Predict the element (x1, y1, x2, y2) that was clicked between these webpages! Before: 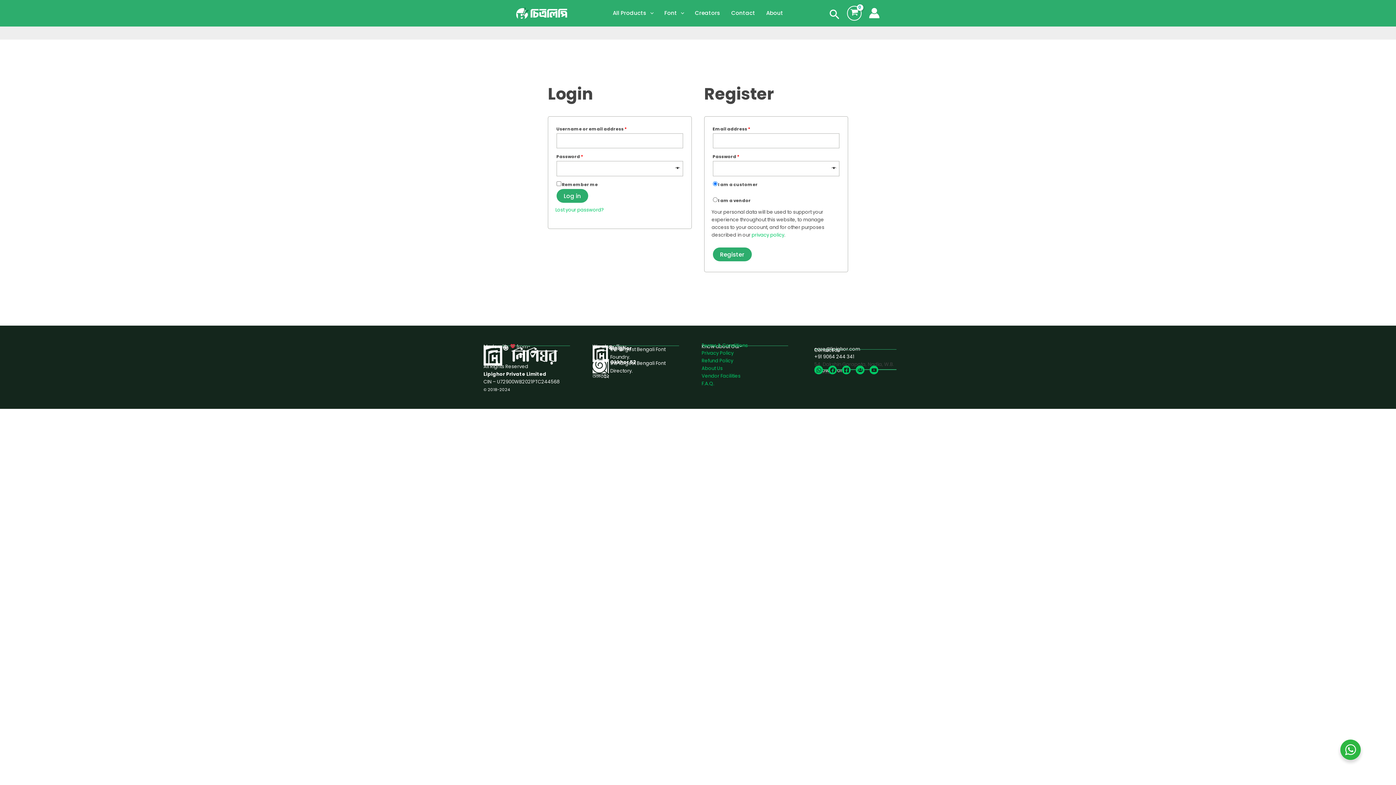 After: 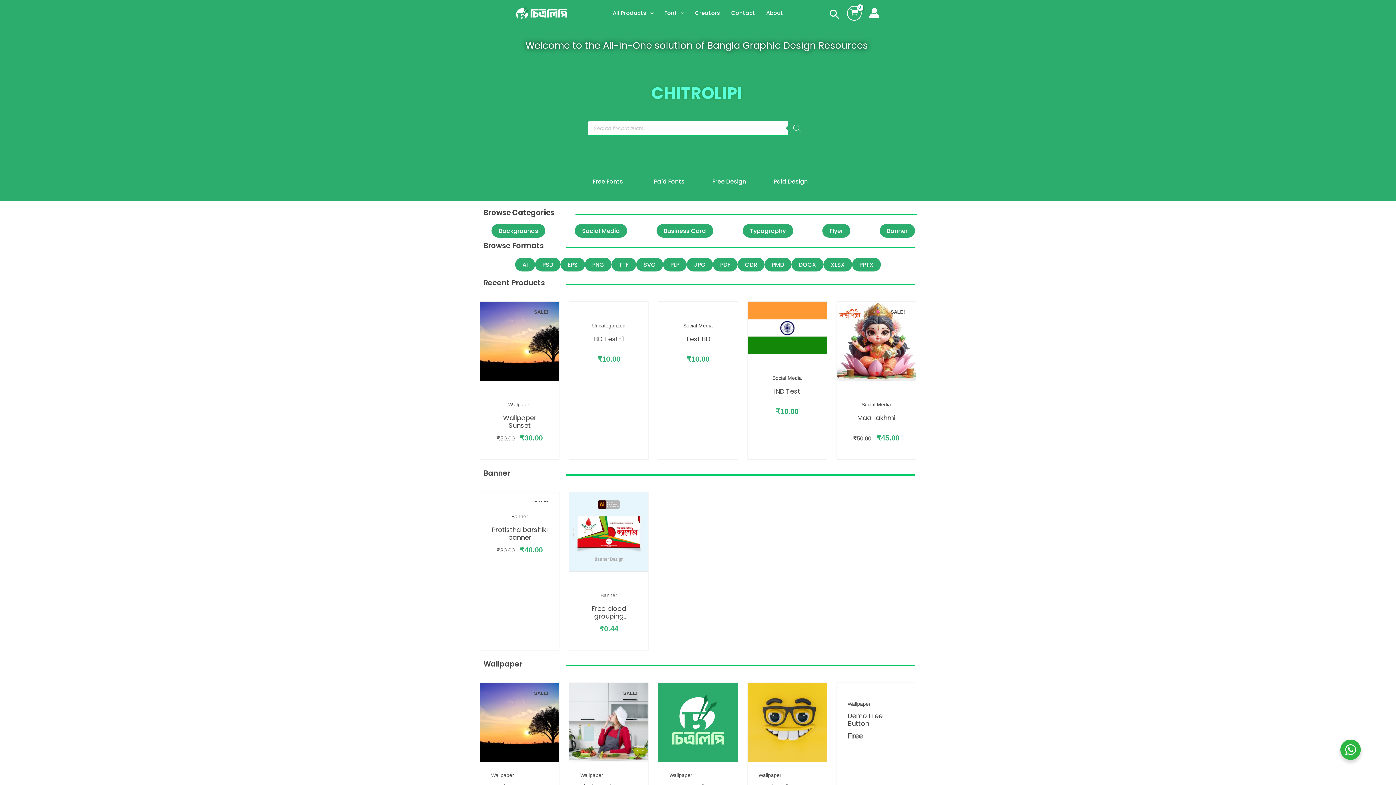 Action: bbox: (516, 9, 567, 16)